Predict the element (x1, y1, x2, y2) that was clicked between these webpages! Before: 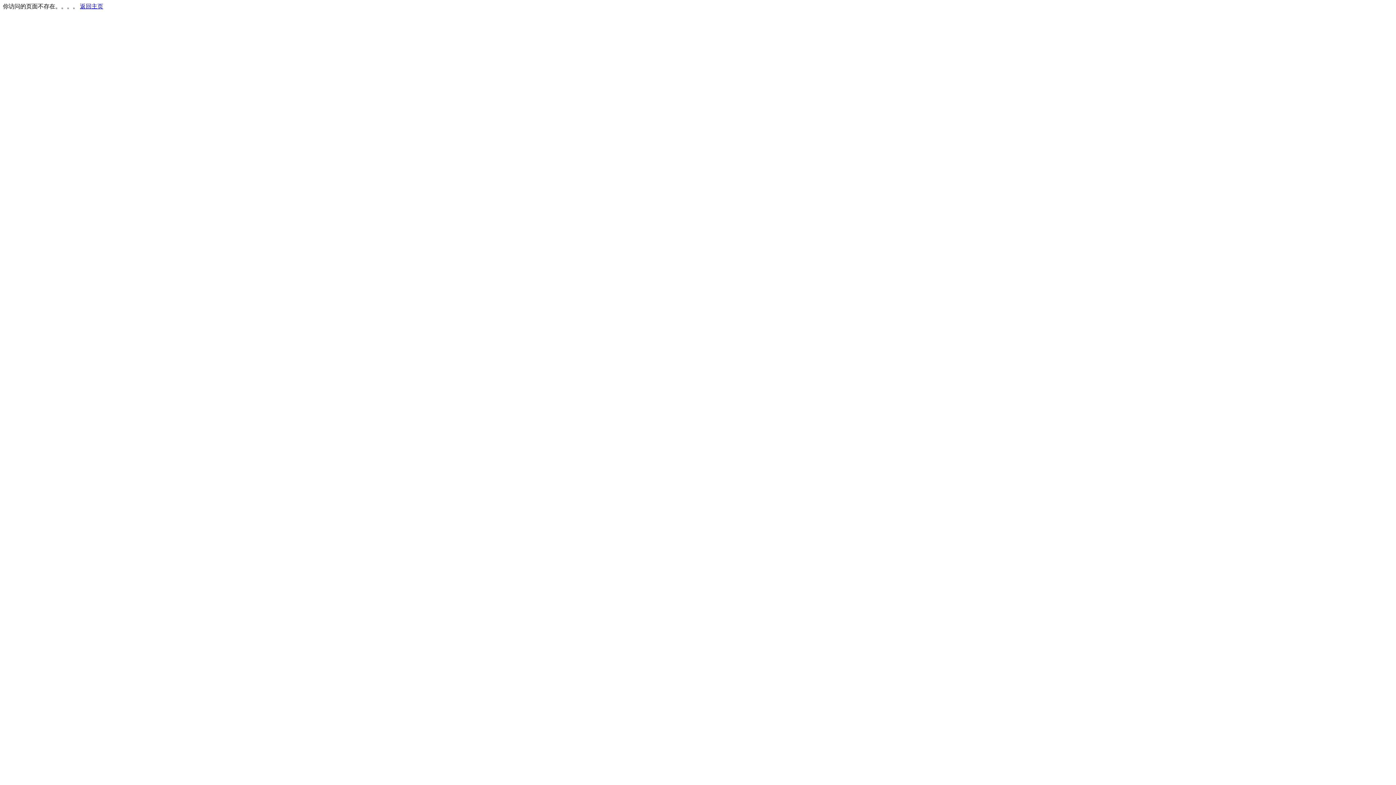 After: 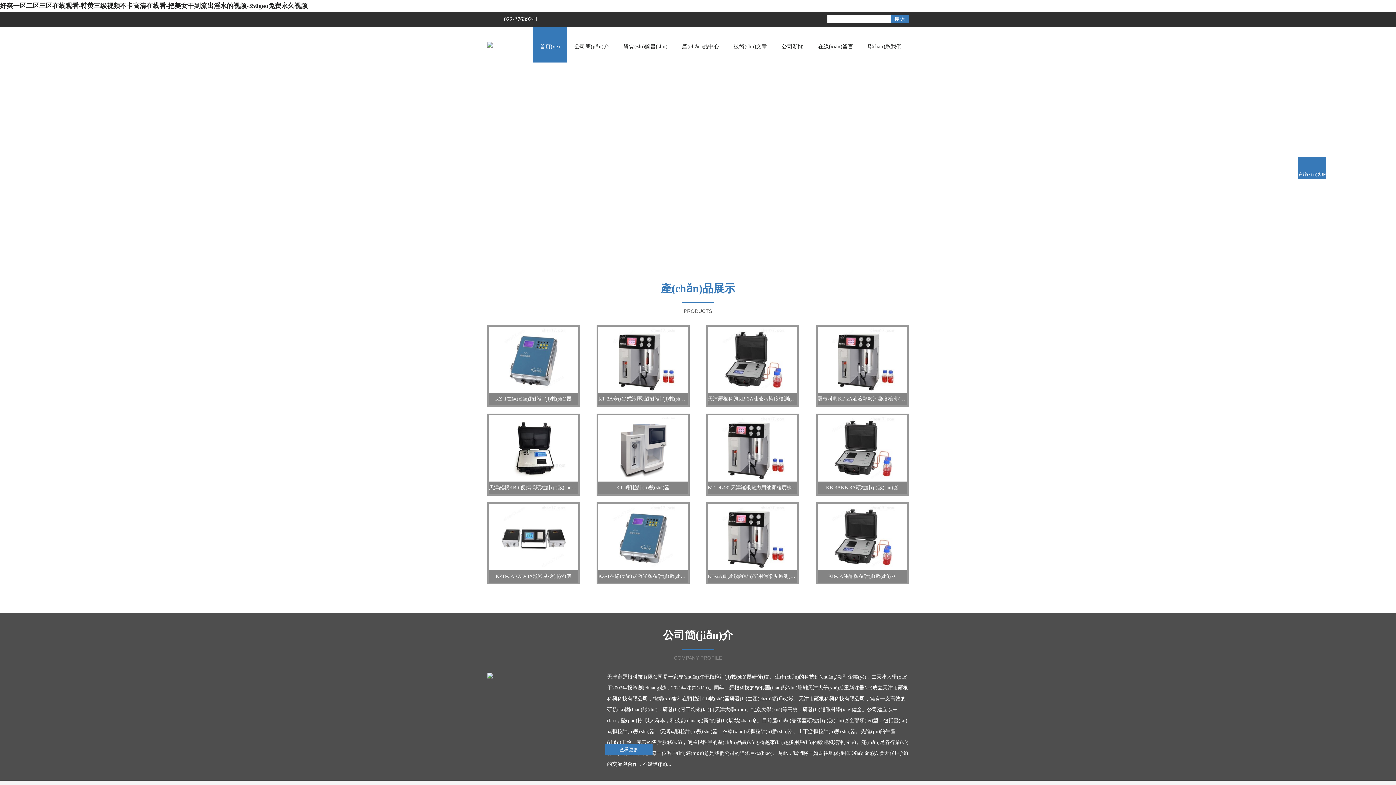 Action: label: 返回主页 bbox: (80, 3, 103, 9)